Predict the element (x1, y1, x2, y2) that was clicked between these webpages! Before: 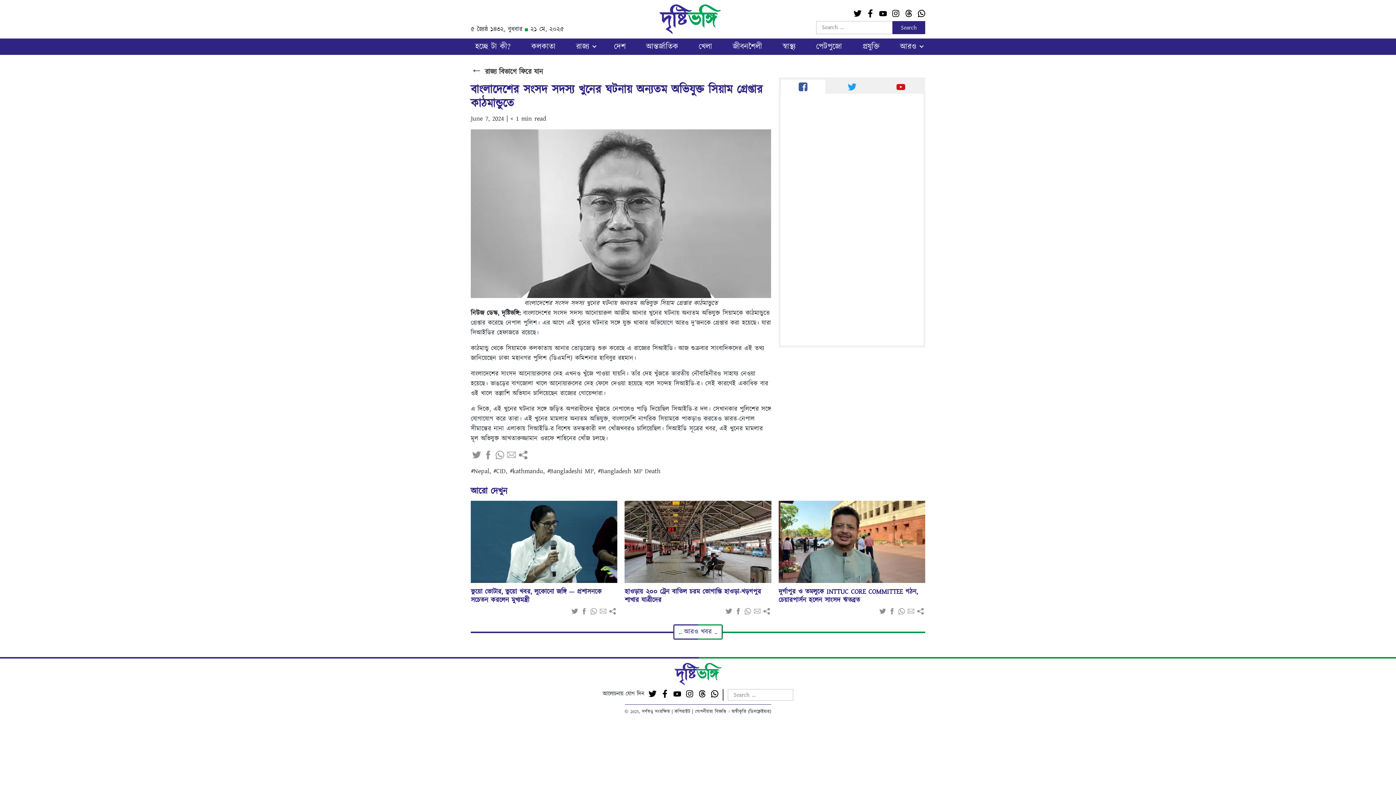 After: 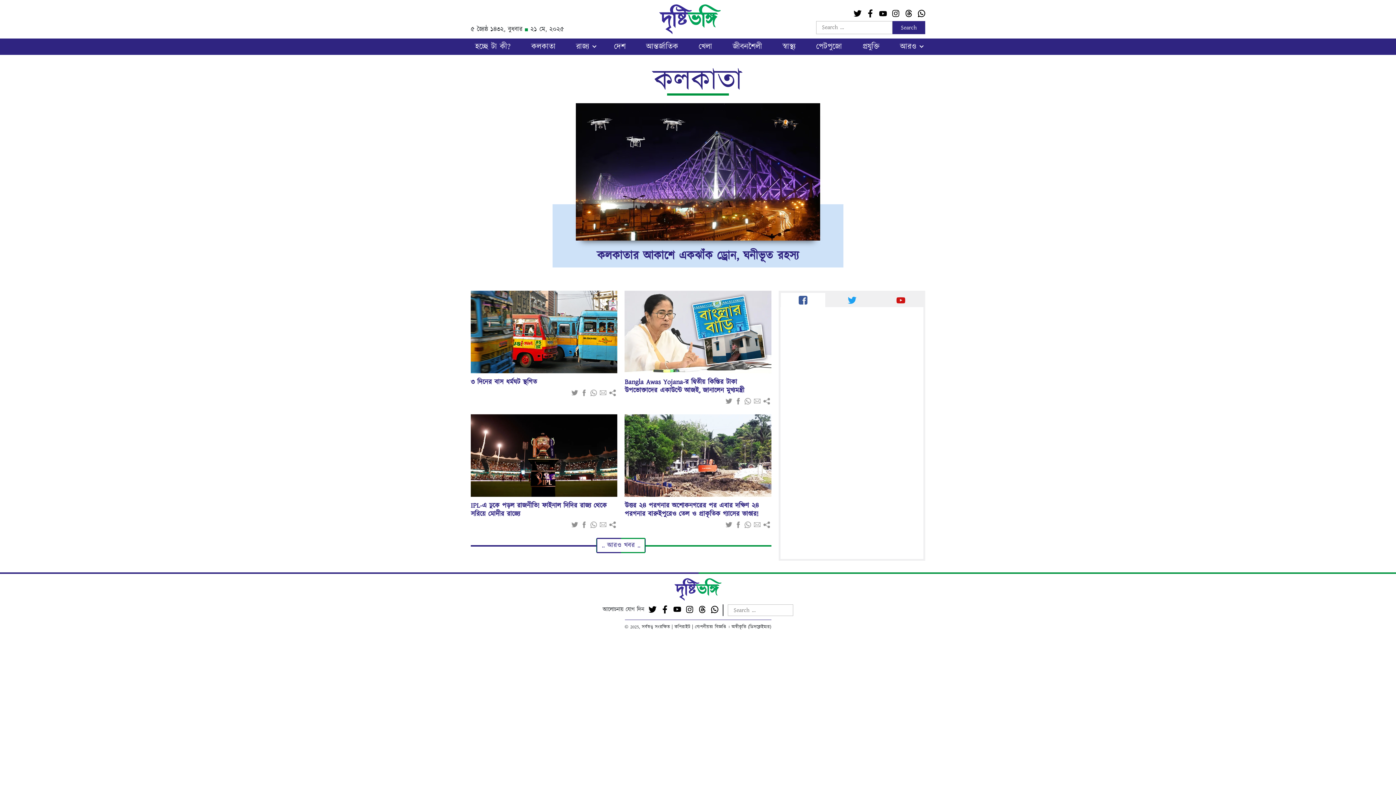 Action: bbox: (527, 38, 560, 54) label: কলকাতা